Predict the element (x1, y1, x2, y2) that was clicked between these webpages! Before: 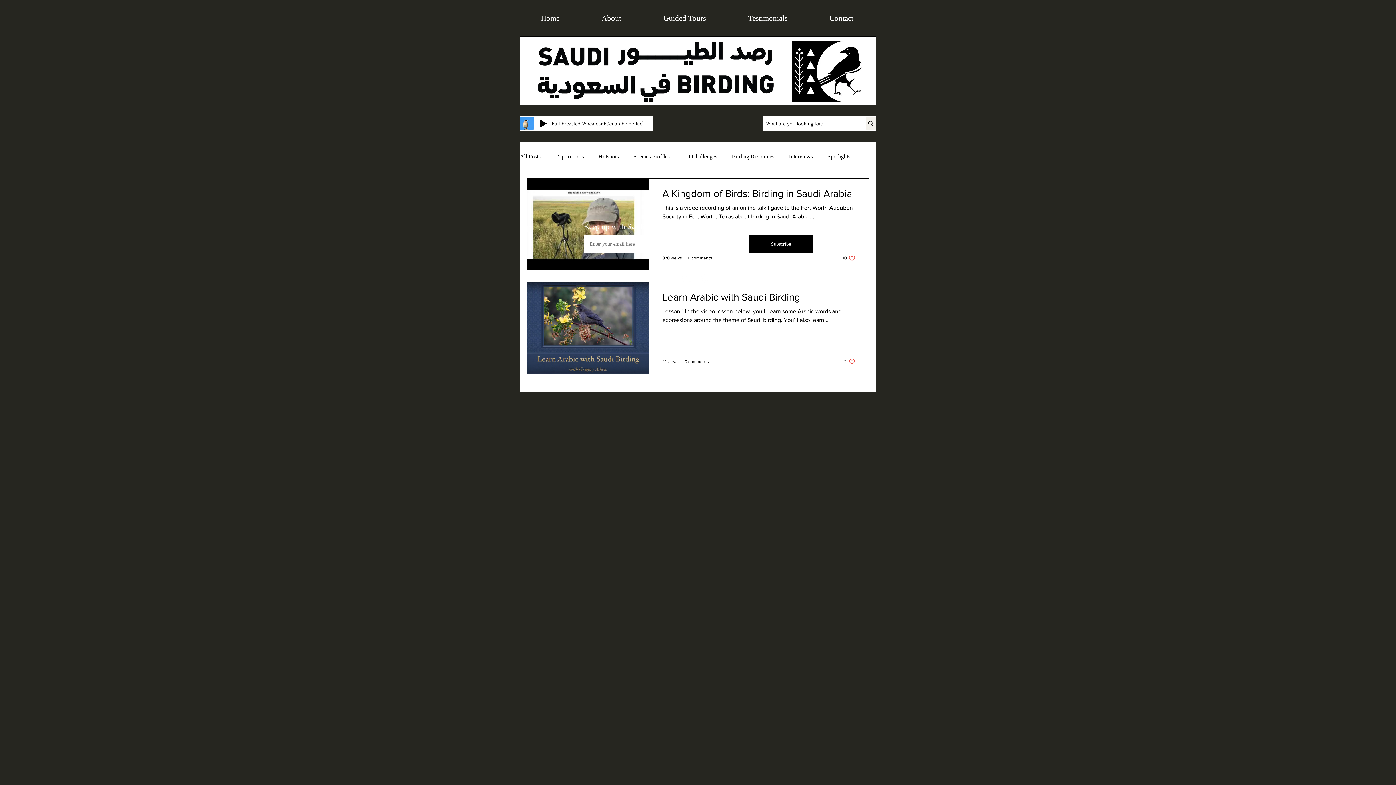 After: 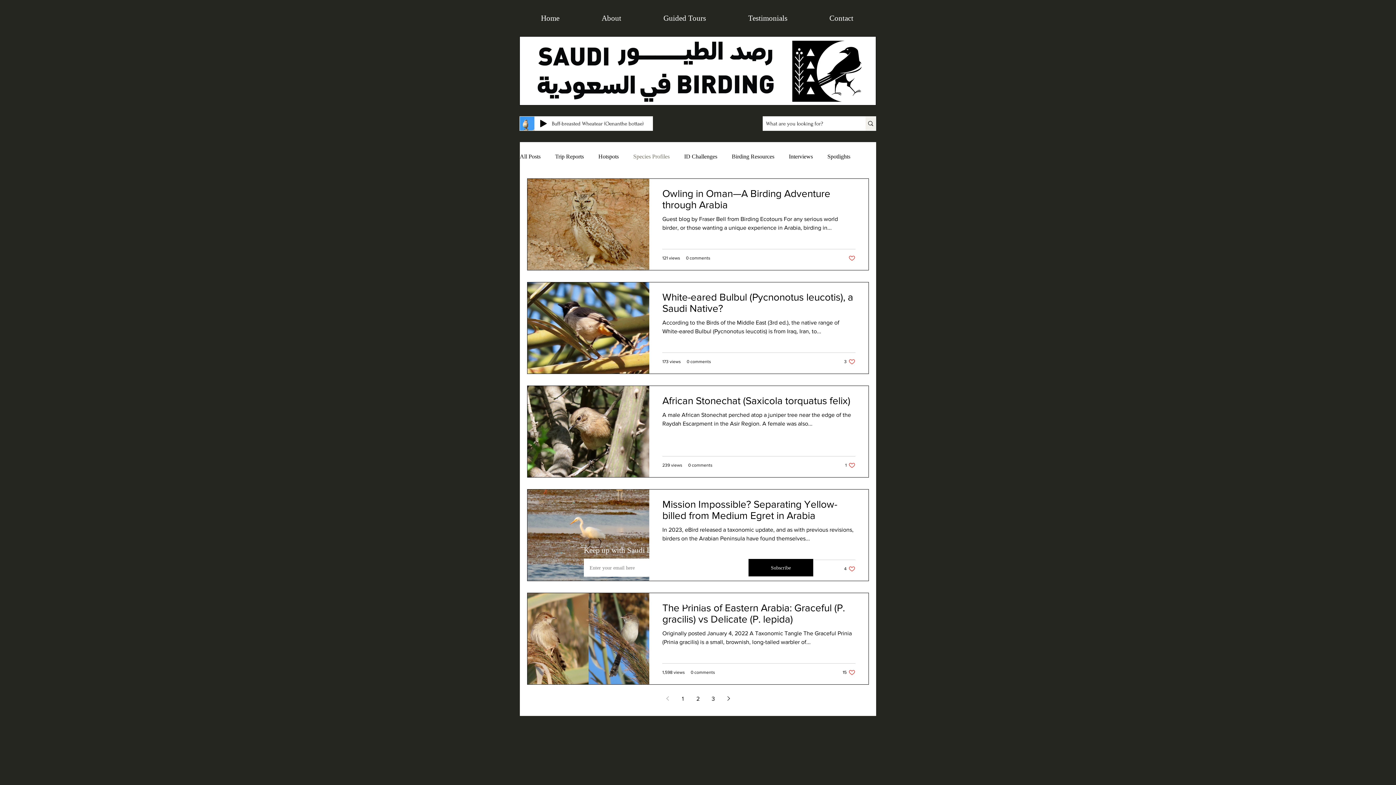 Action: label: Species Profiles bbox: (633, 153, 669, 160)